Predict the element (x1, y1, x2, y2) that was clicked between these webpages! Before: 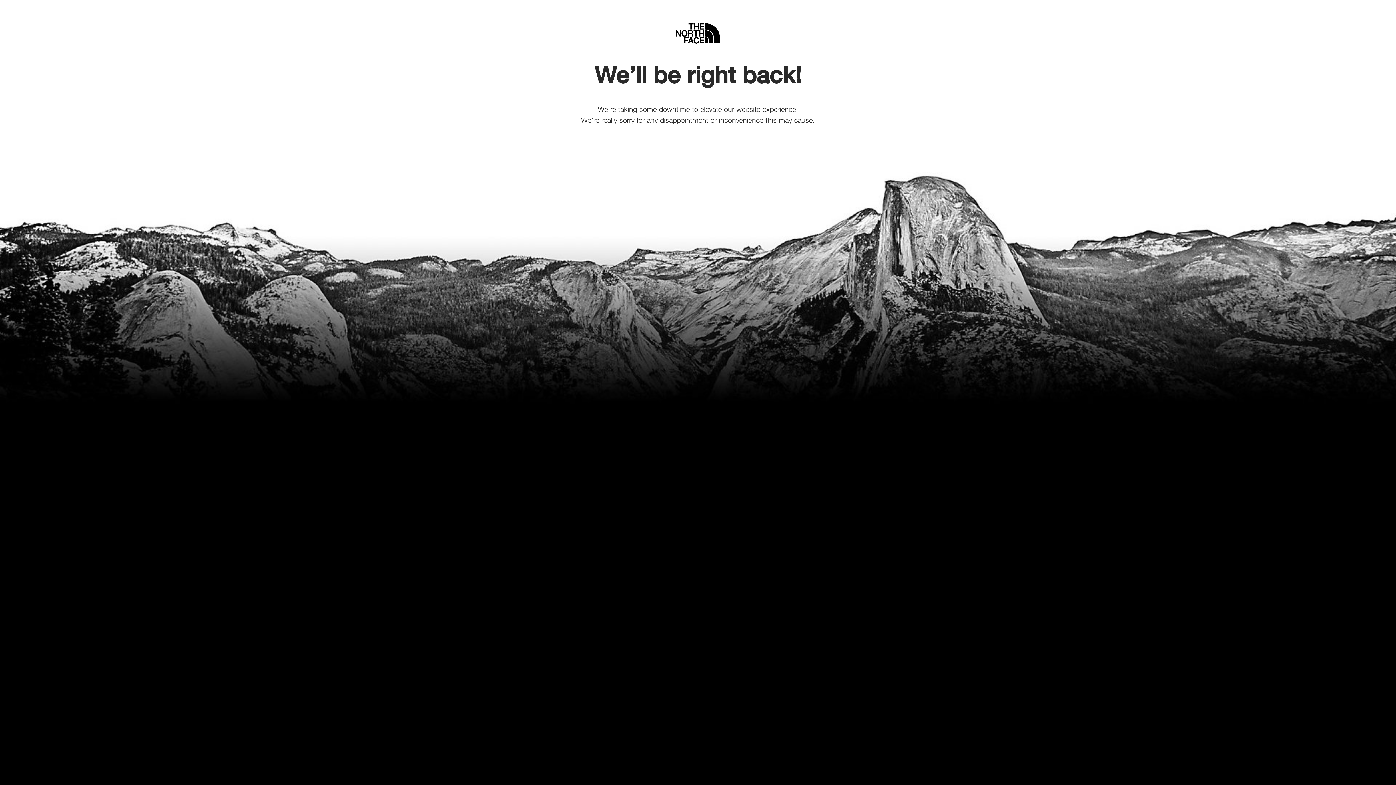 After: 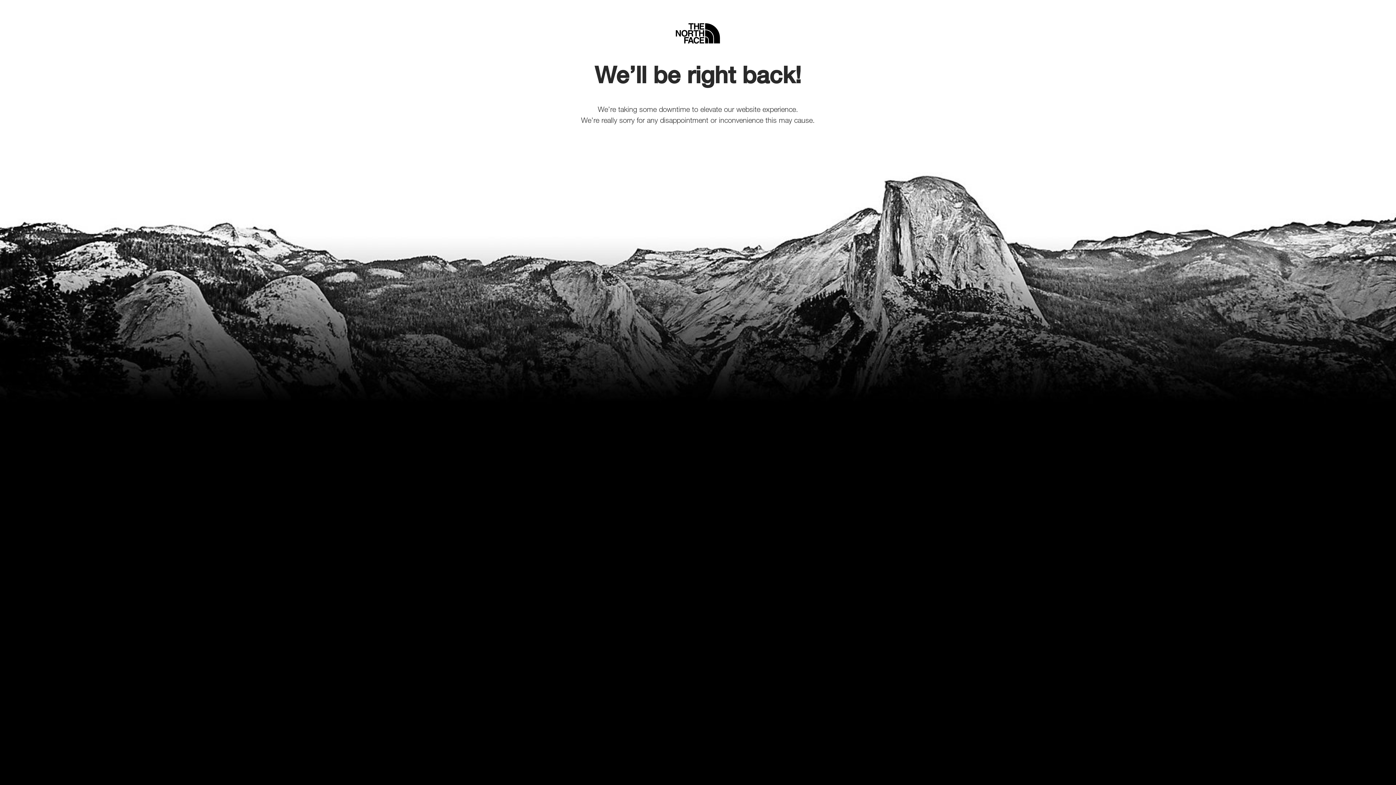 Action: label: Home bbox: (675, 5, 720, 45)